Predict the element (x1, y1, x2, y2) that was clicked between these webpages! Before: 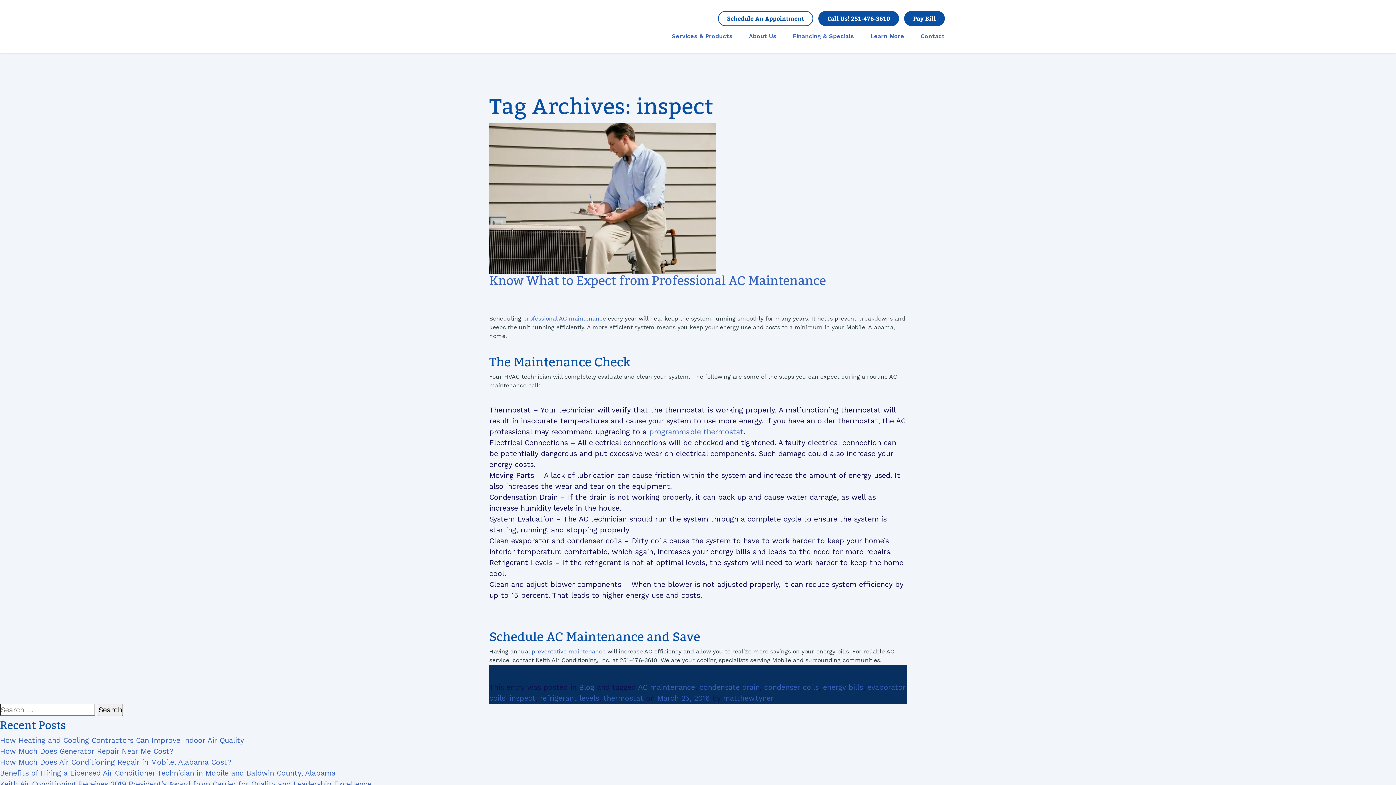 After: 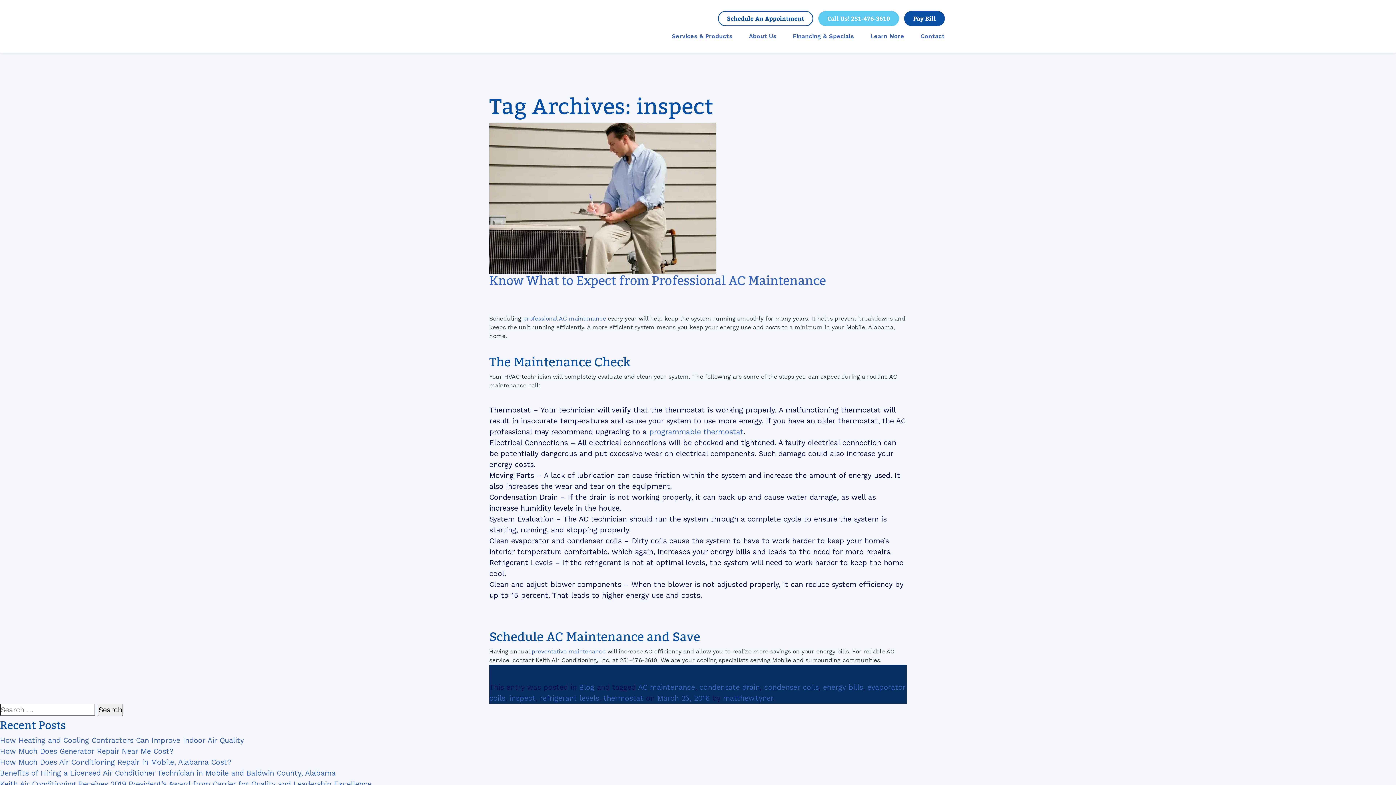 Action: label: Call Us! 251-476-3610 bbox: (818, 10, 899, 26)